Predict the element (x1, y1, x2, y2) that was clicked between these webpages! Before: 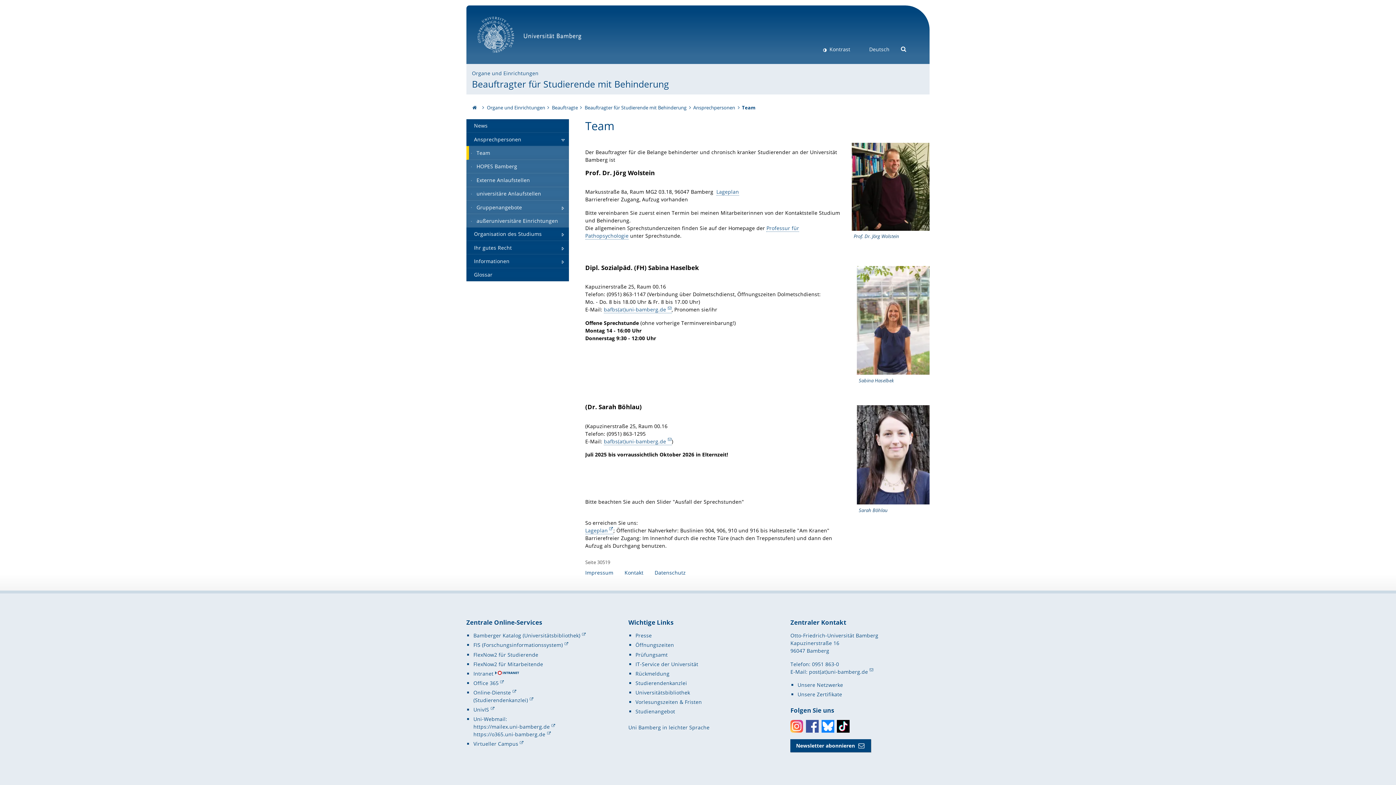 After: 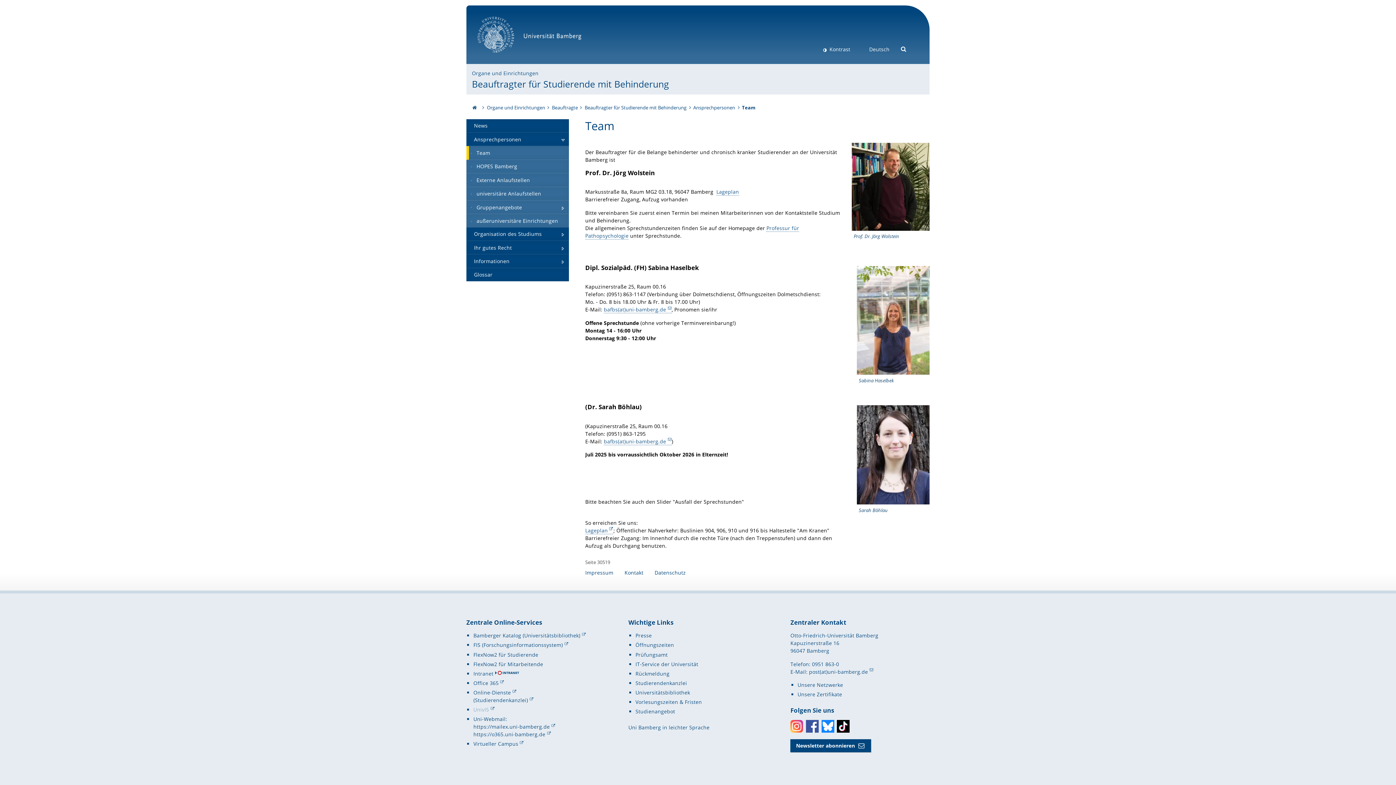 Action: bbox: (473, 706, 494, 713) label: UnivIS